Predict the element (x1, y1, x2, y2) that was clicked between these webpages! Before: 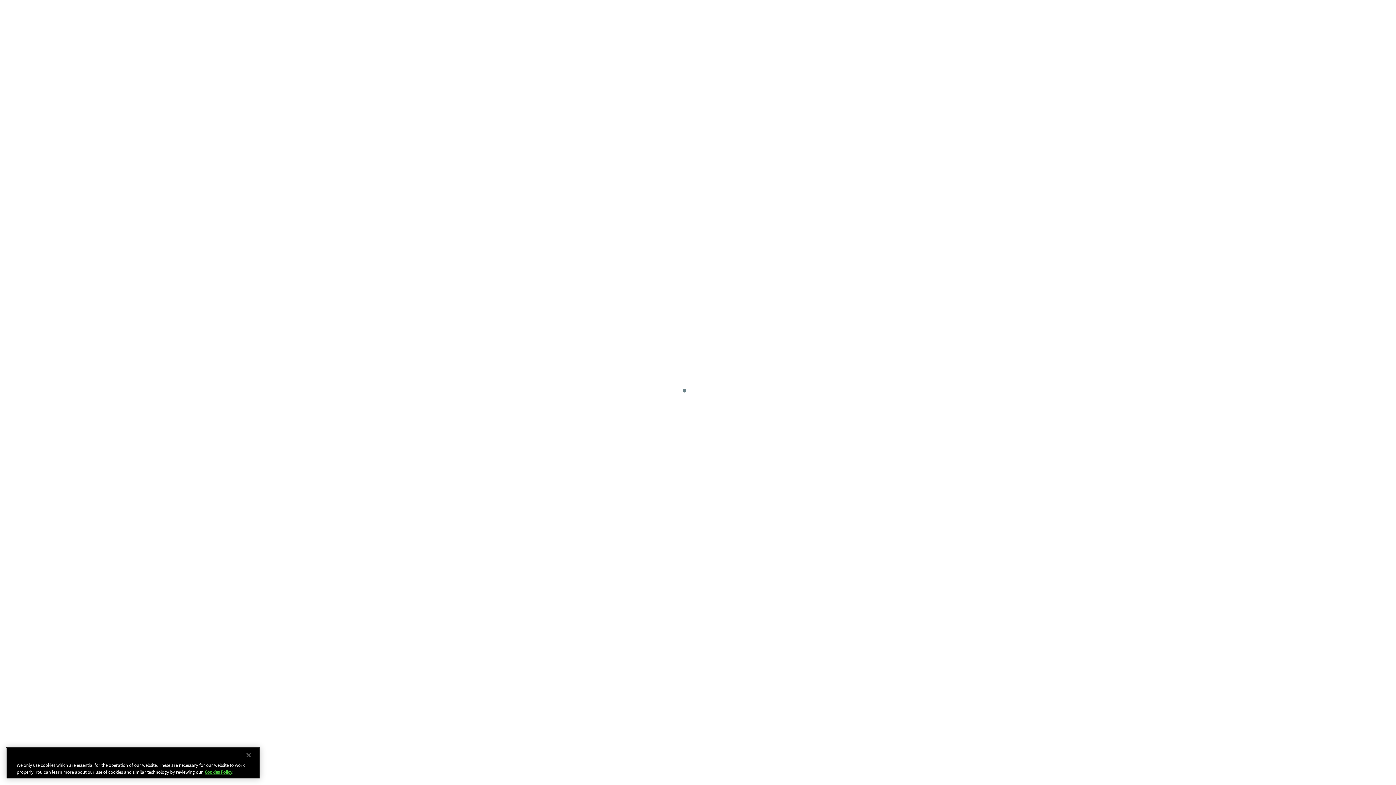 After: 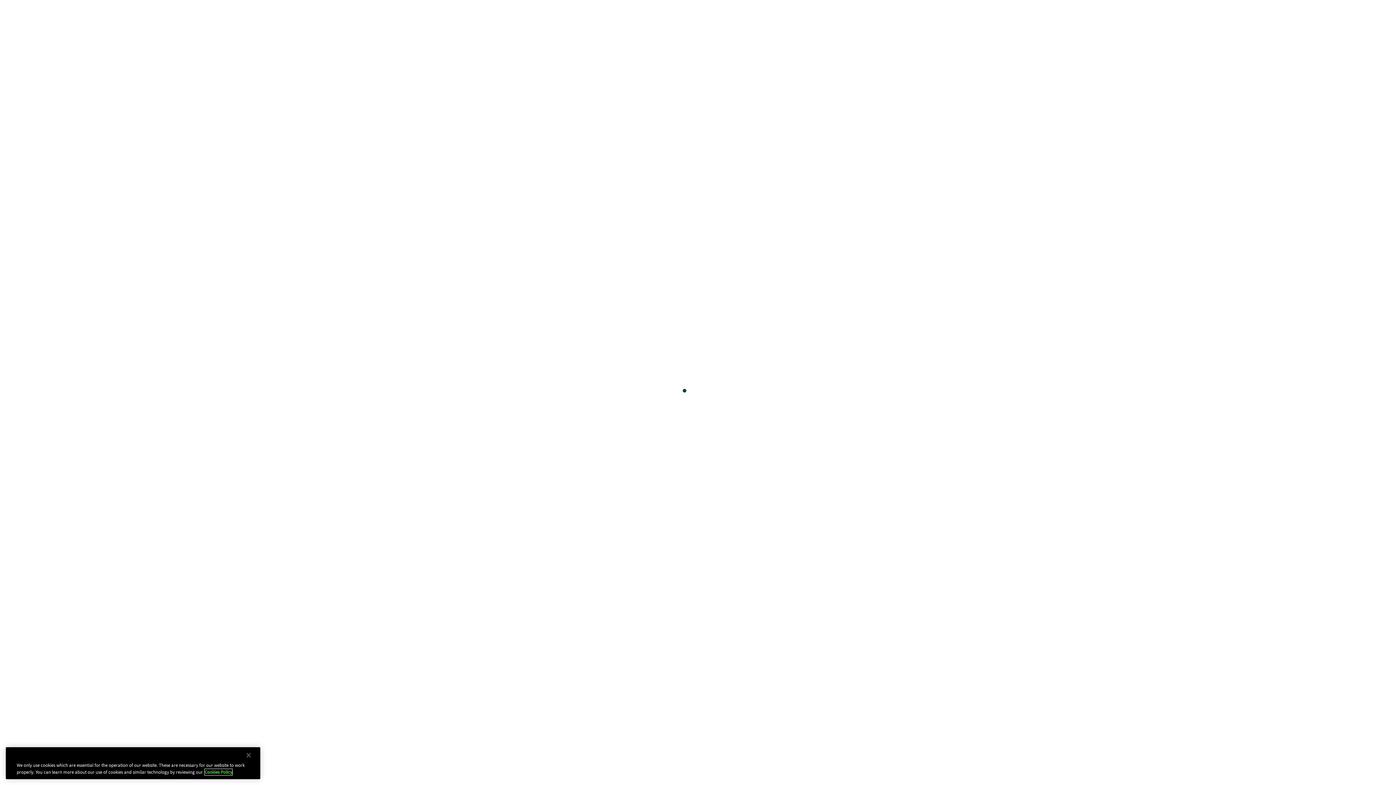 Action: bbox: (204, 769, 232, 775) label: Cookies Policy